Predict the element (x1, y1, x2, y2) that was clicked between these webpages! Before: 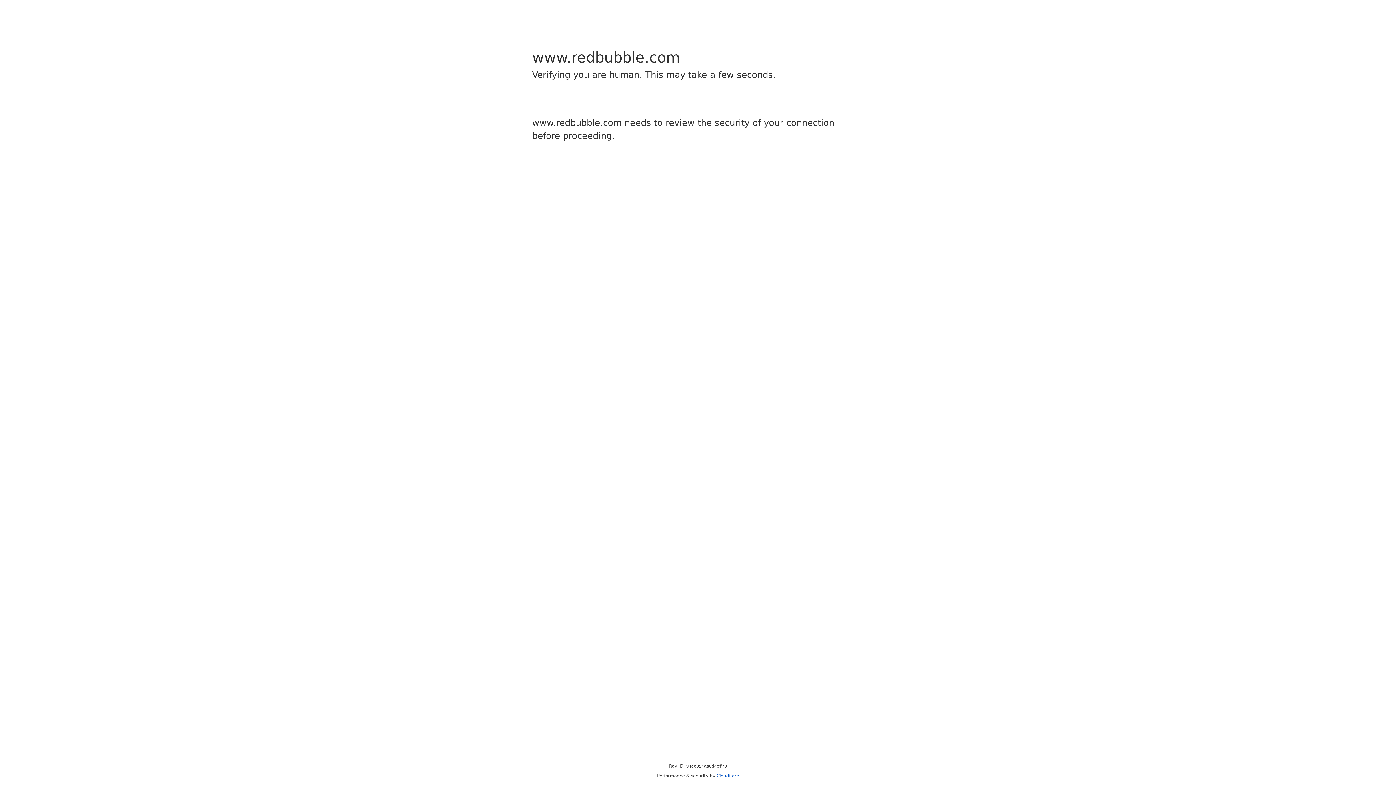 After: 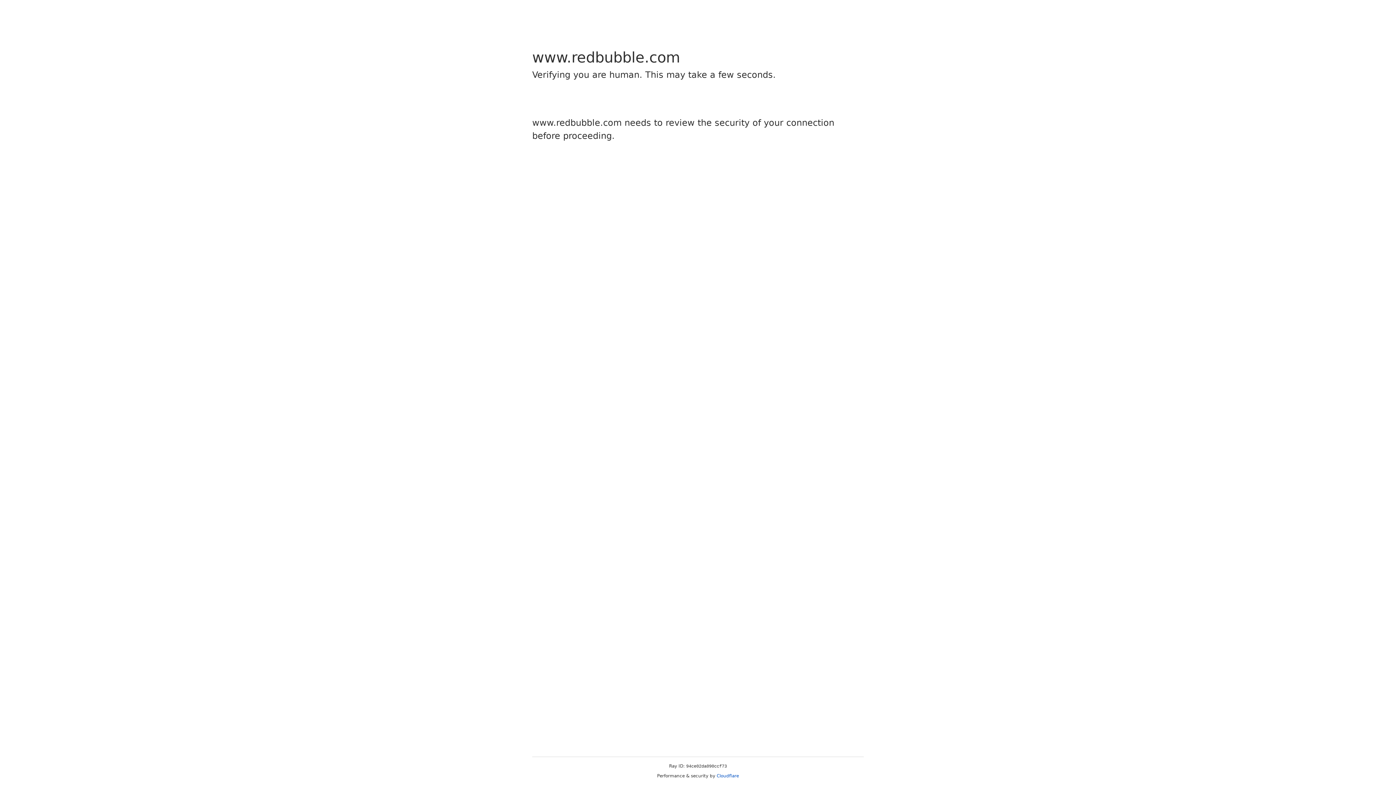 Action: bbox: (716, 773, 739, 778) label: Cloudflare